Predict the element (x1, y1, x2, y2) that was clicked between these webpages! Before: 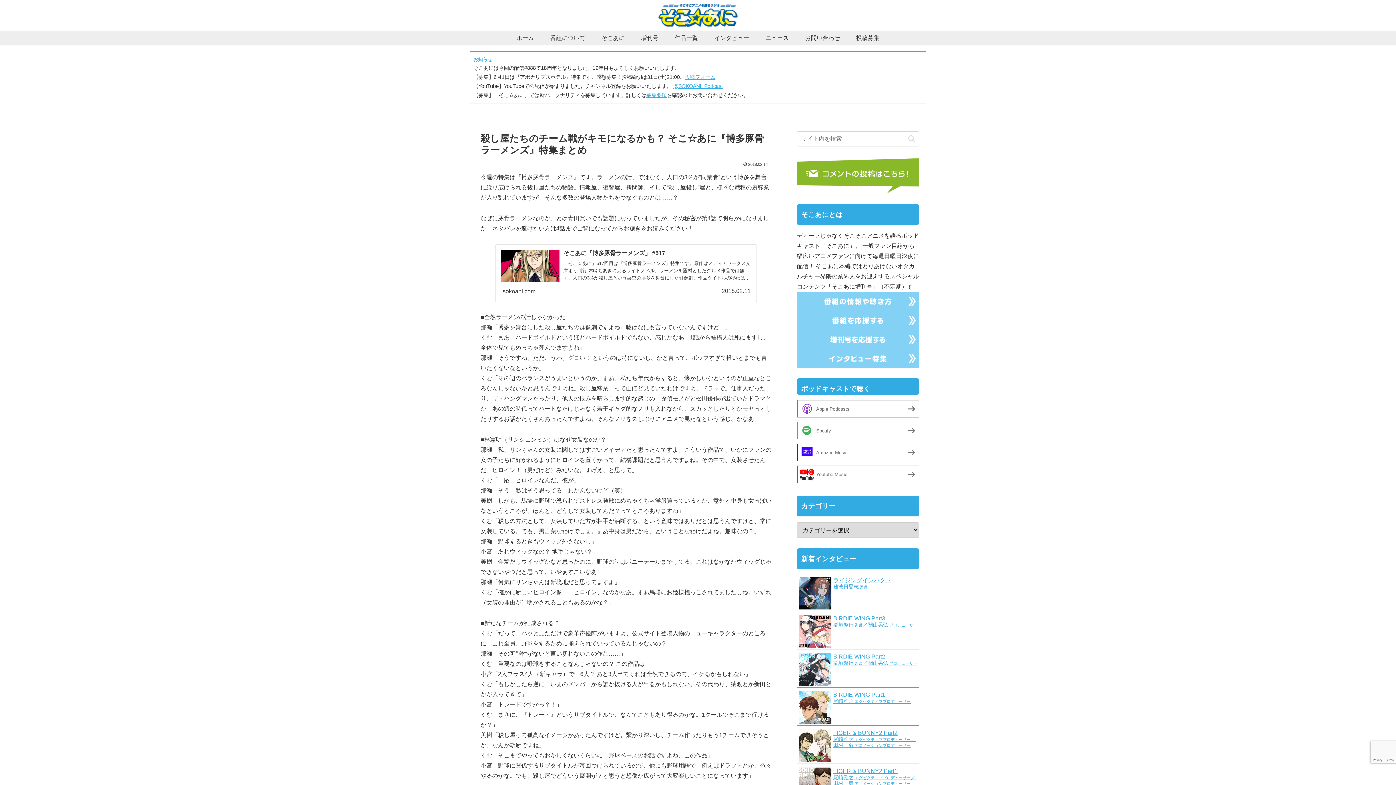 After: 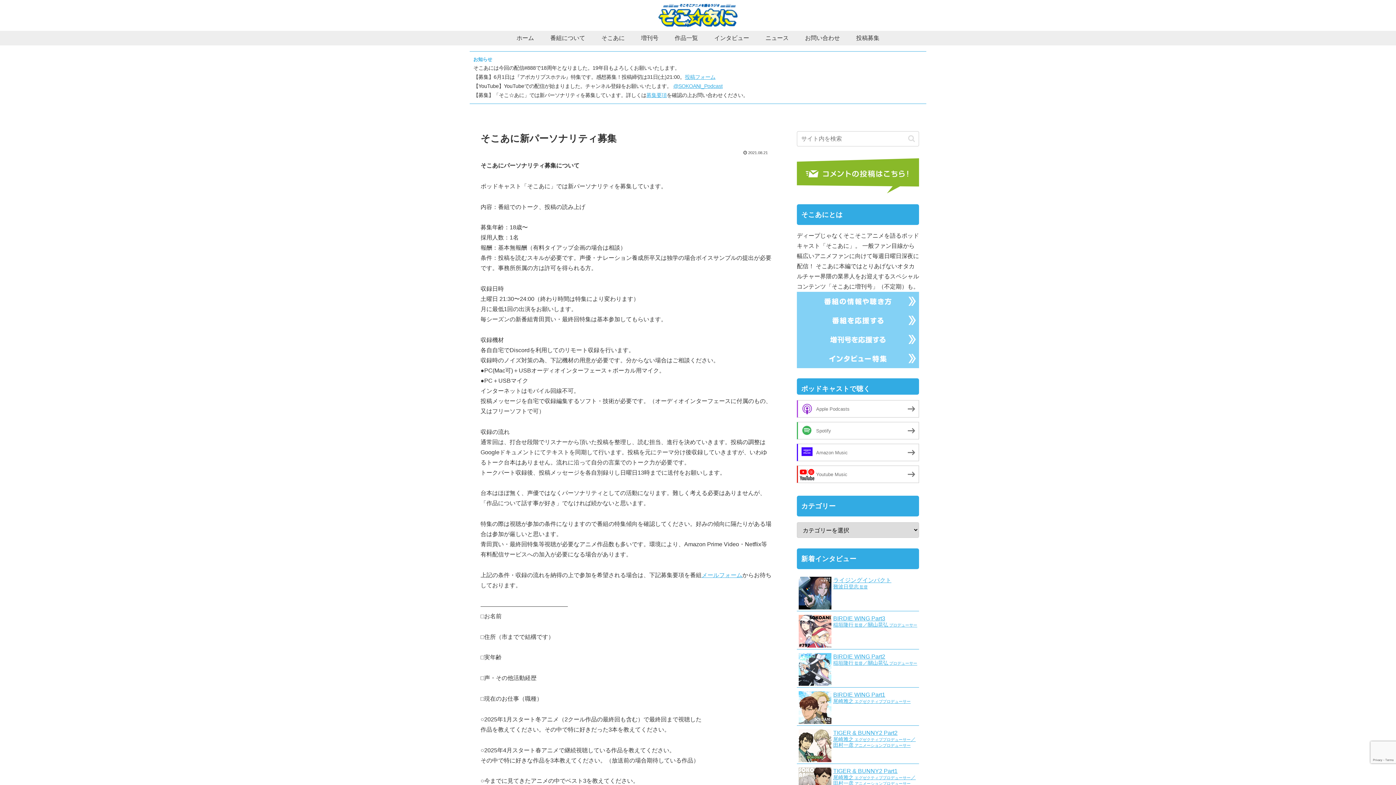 Action: bbox: (646, 92, 666, 98) label: 募集要項